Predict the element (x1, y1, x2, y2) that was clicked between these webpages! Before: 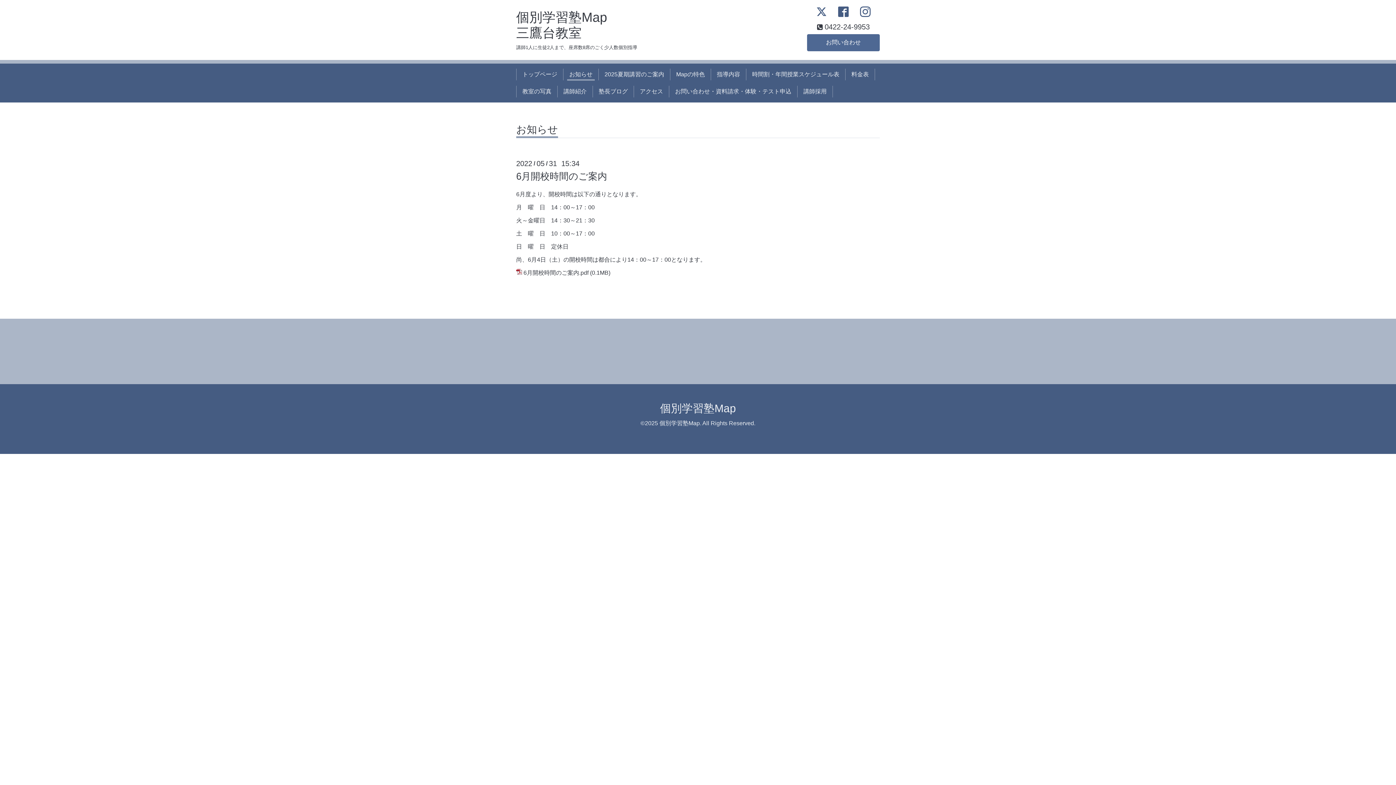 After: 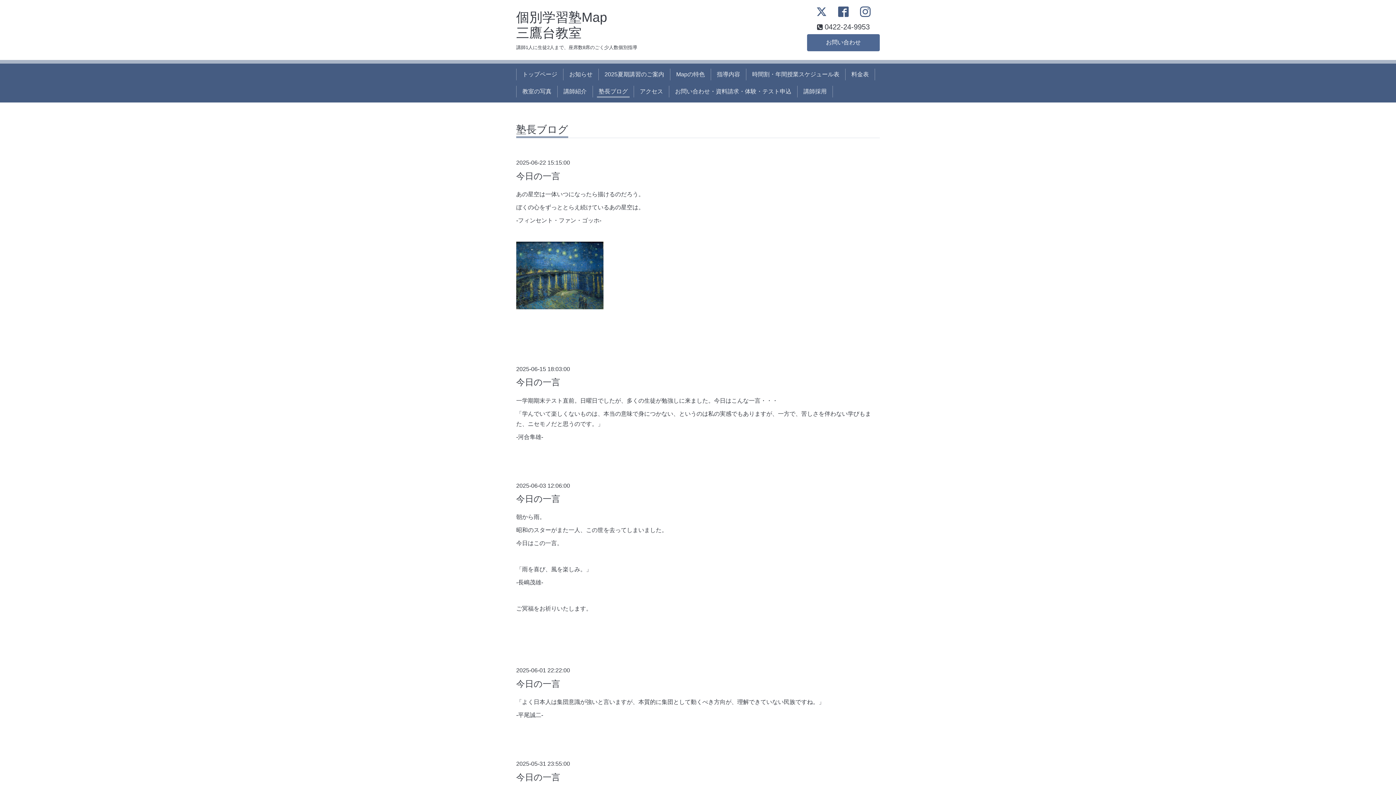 Action: label: 塾長ブログ bbox: (596, 85, 630, 97)